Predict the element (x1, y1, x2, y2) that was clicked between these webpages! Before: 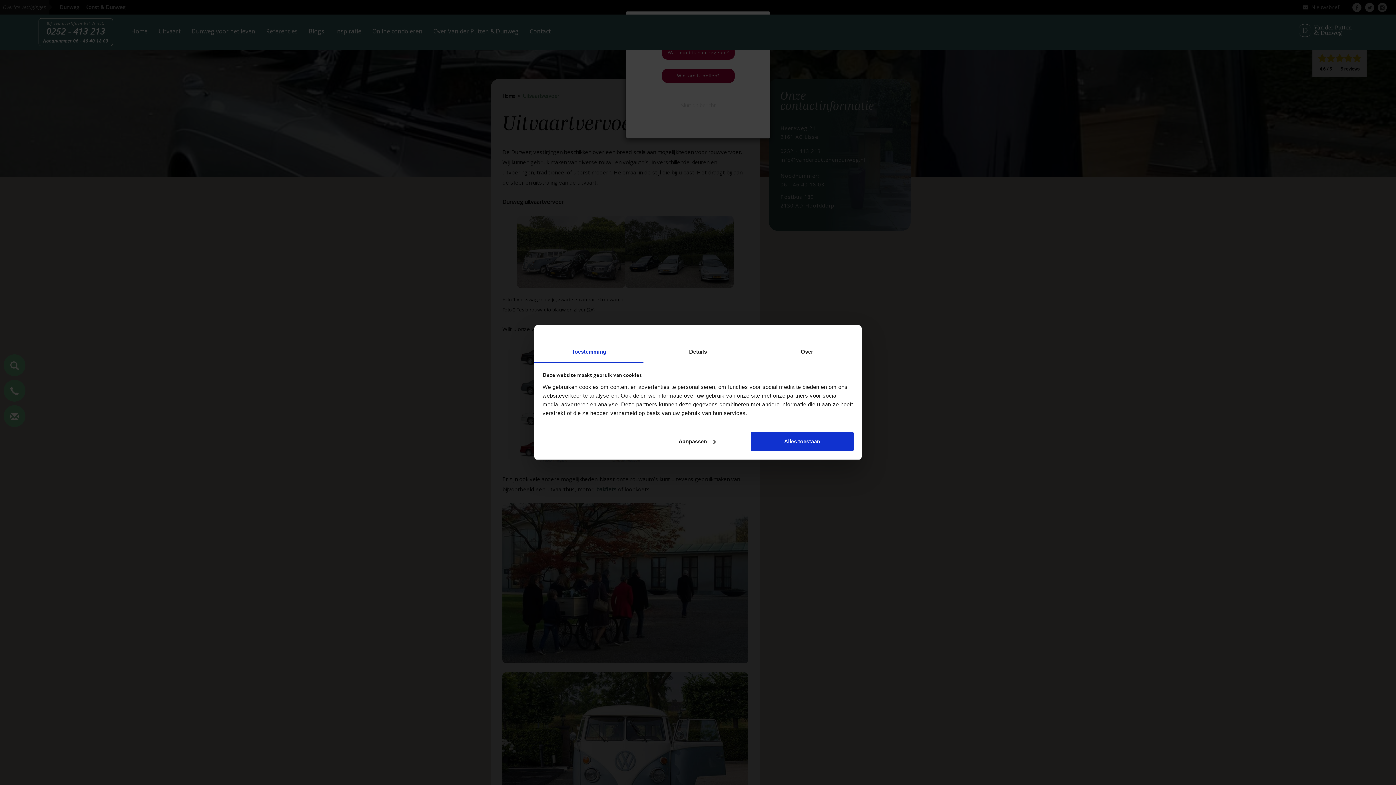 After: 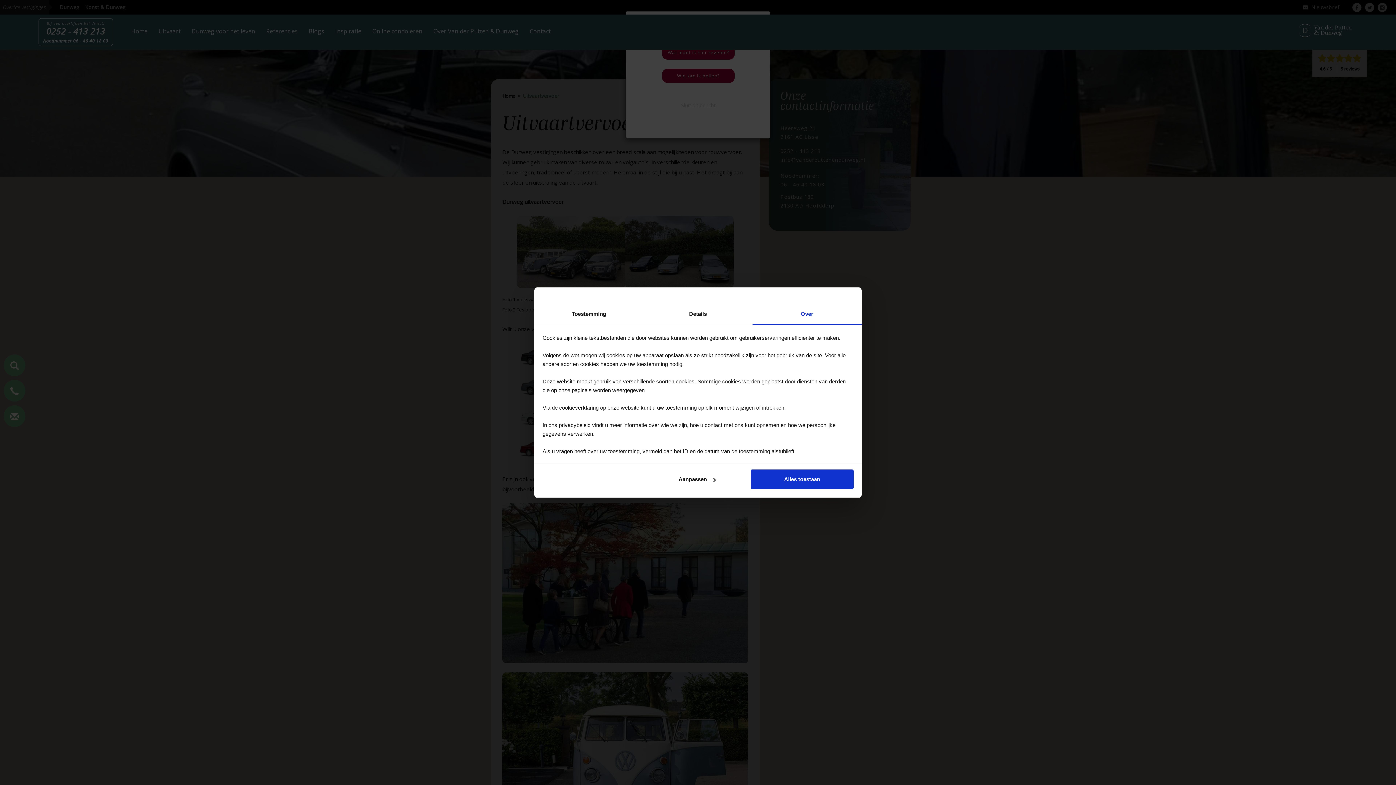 Action: label: Over bbox: (752, 342, 861, 362)